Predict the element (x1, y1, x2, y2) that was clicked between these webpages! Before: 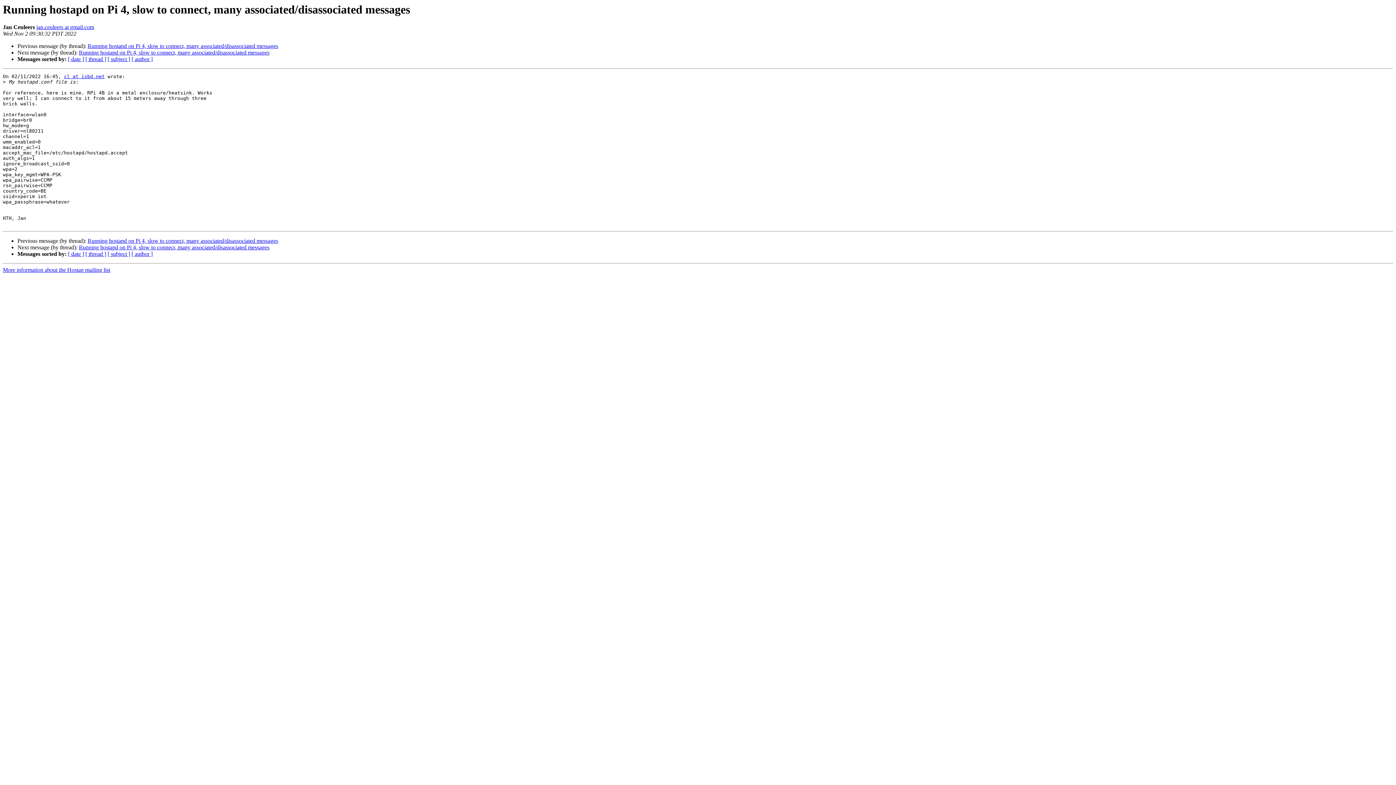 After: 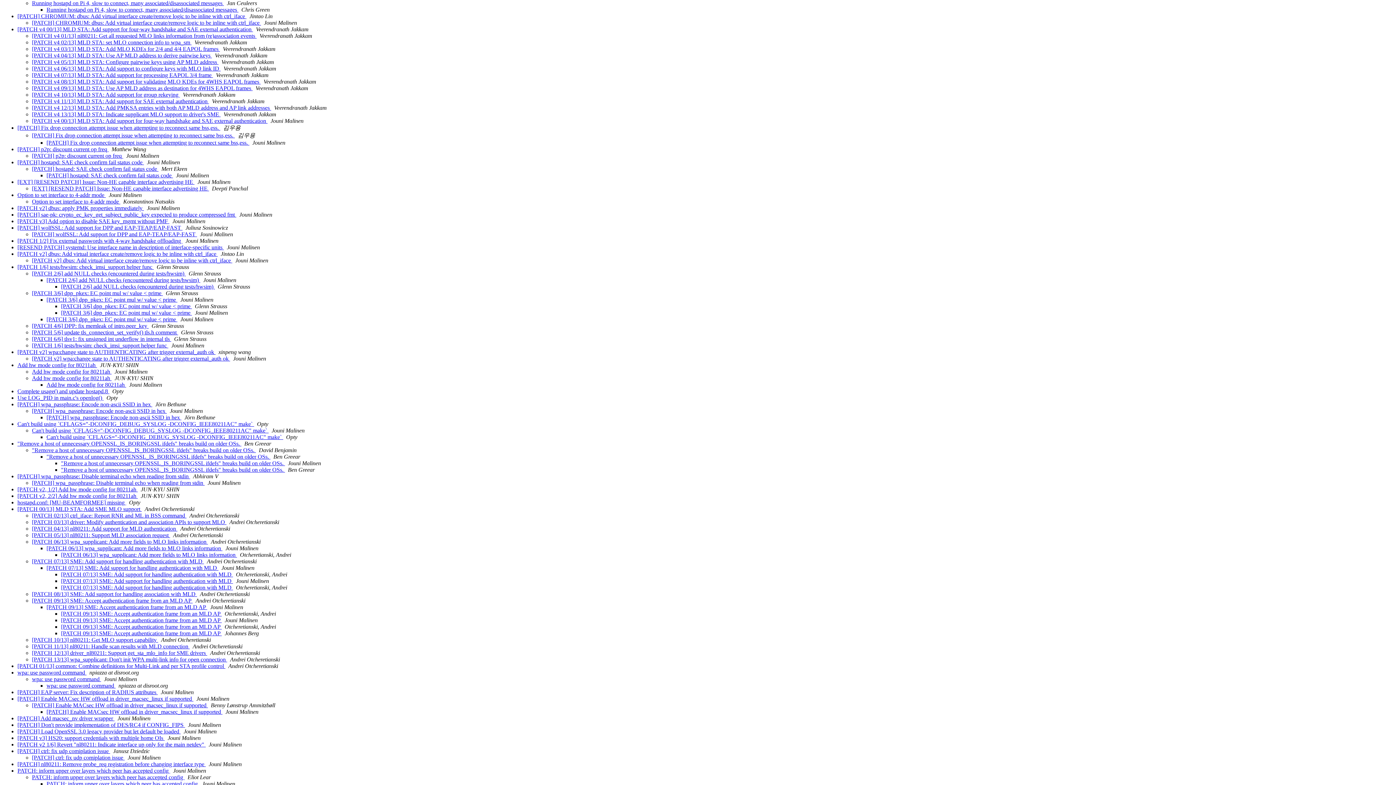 Action: bbox: (85, 251, 106, 257) label: [ thread ]